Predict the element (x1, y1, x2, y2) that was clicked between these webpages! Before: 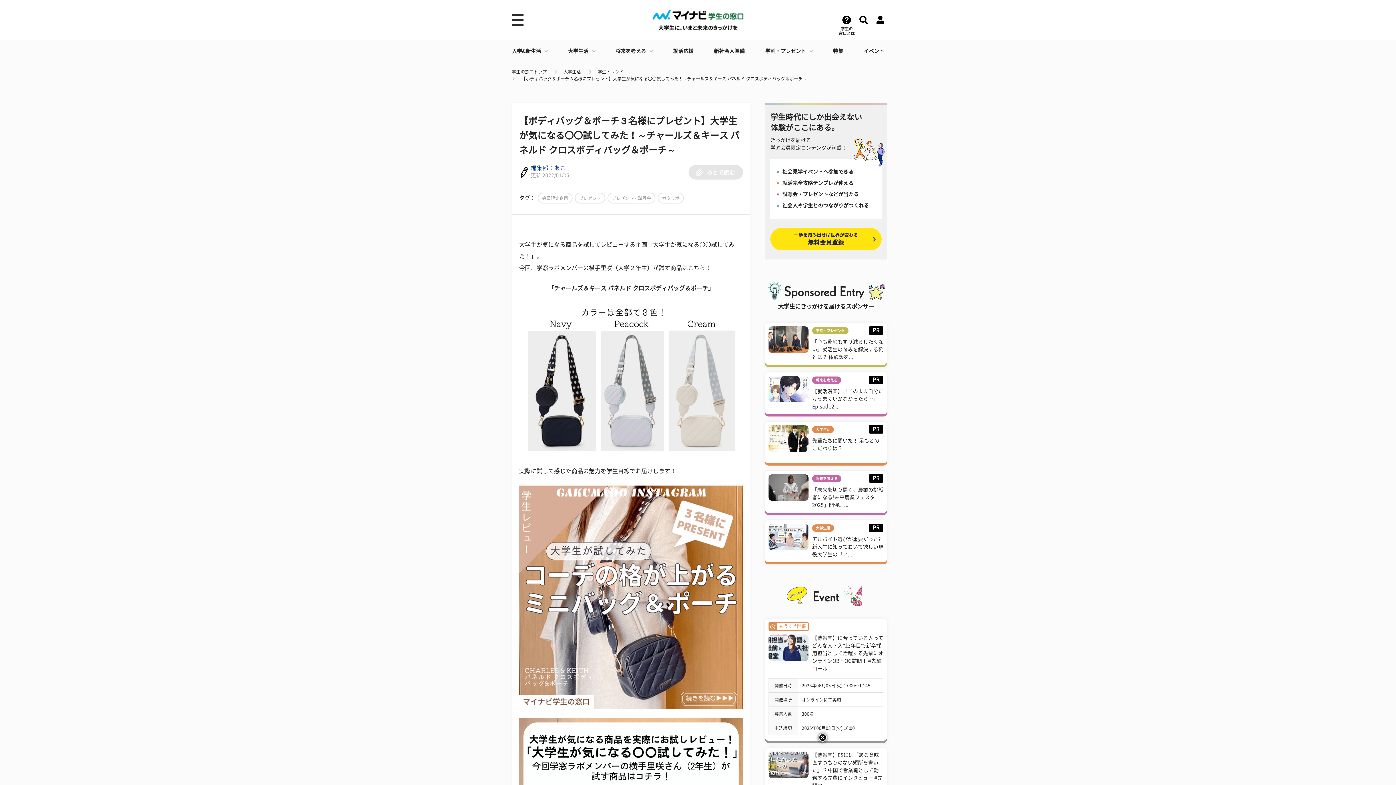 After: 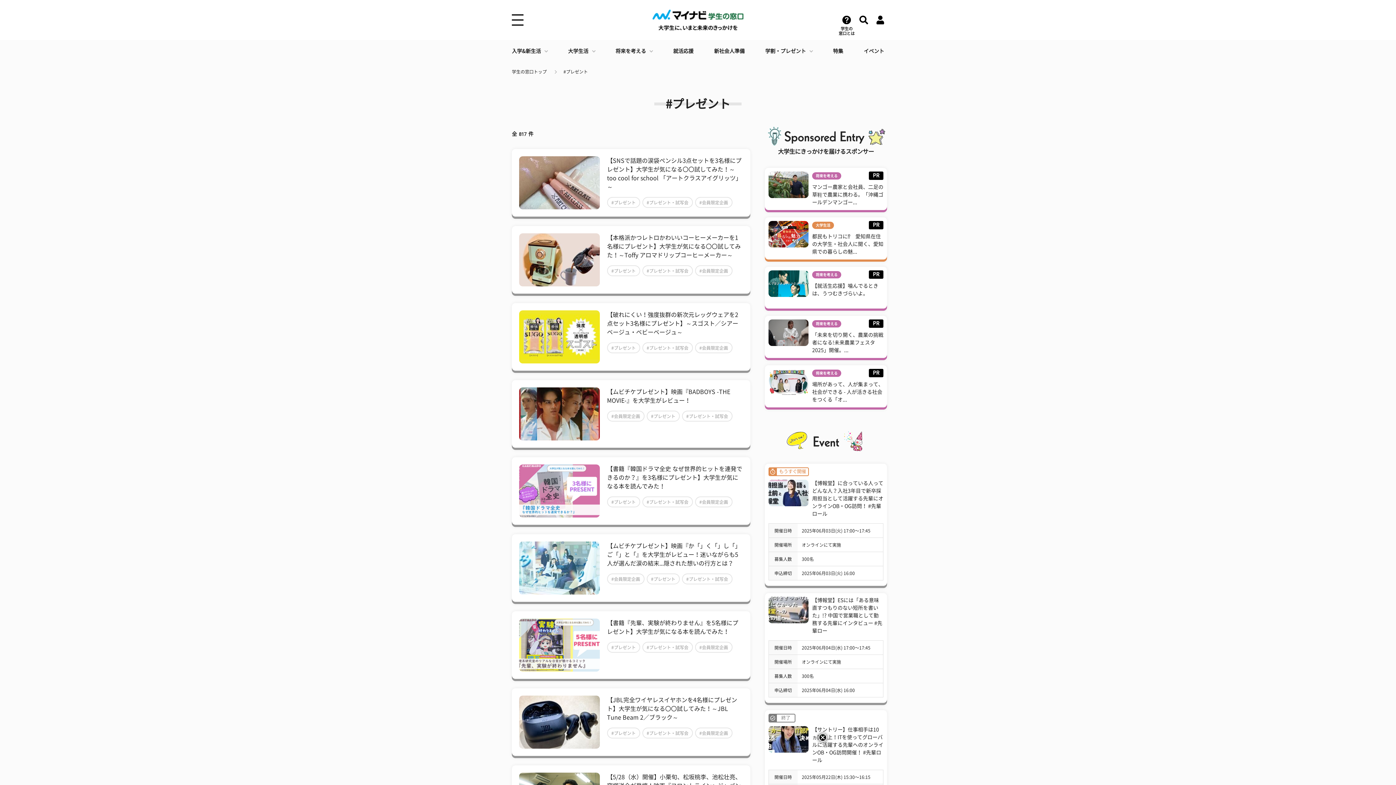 Action: bbox: (574, 192, 605, 203) label: プレゼント